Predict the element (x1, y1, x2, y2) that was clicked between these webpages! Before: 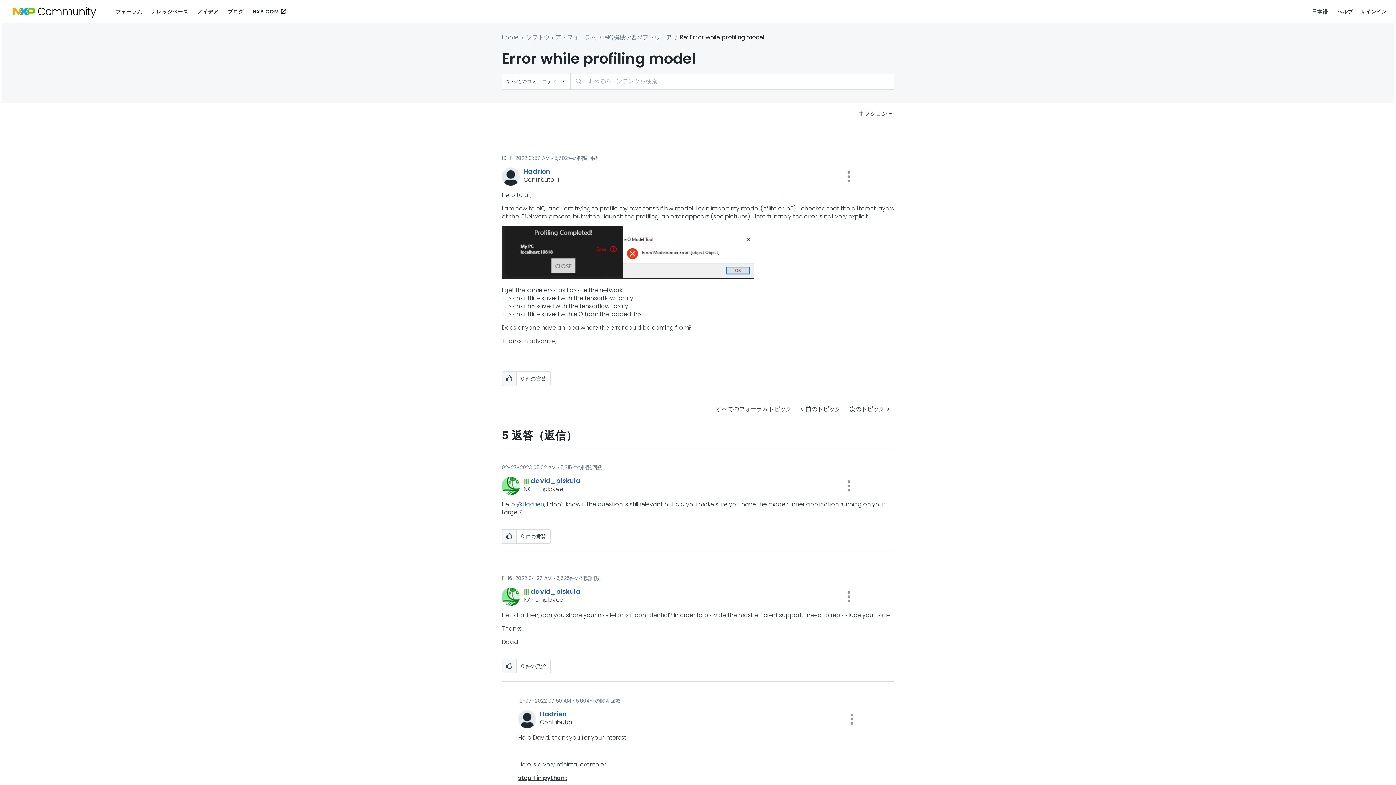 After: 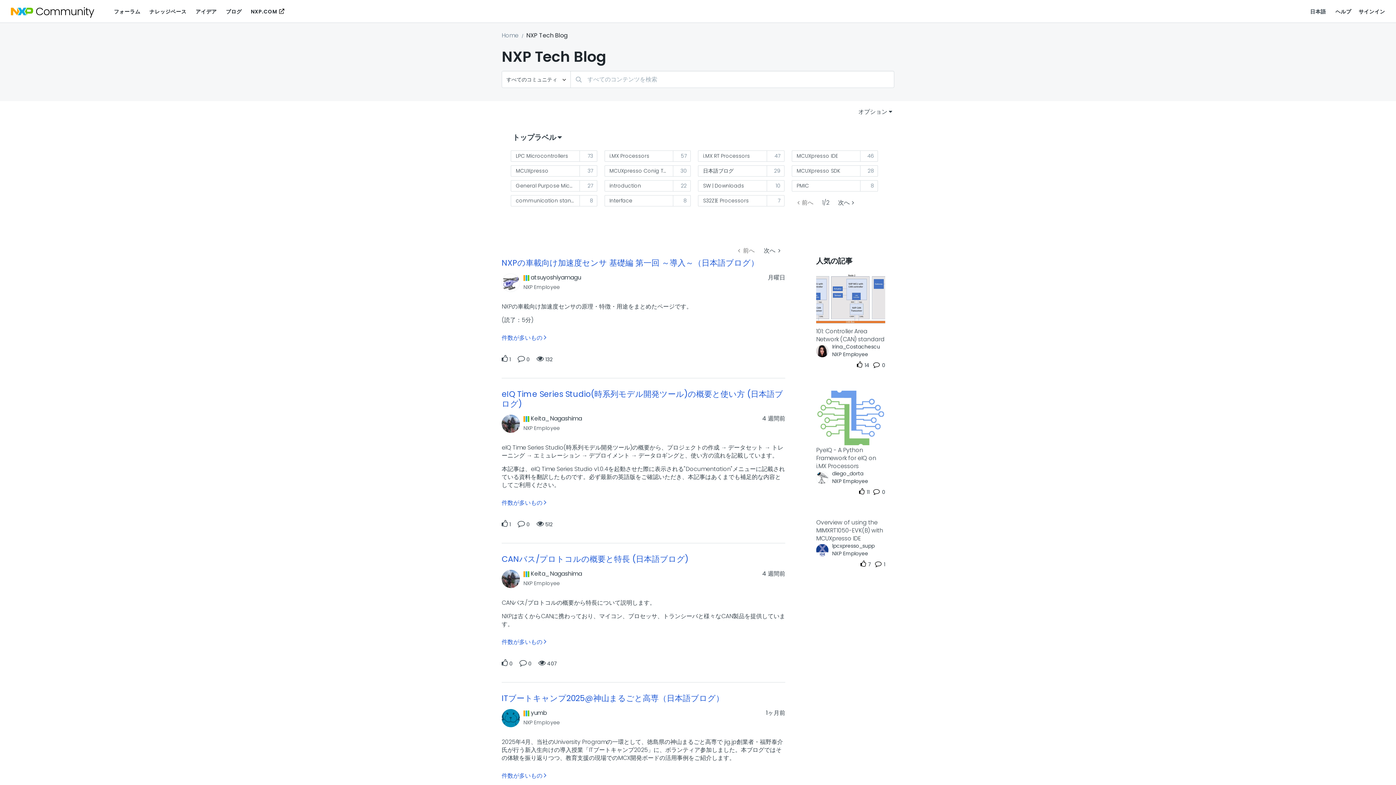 Action: bbox: (227, 4, 243, 18) label: ブログ